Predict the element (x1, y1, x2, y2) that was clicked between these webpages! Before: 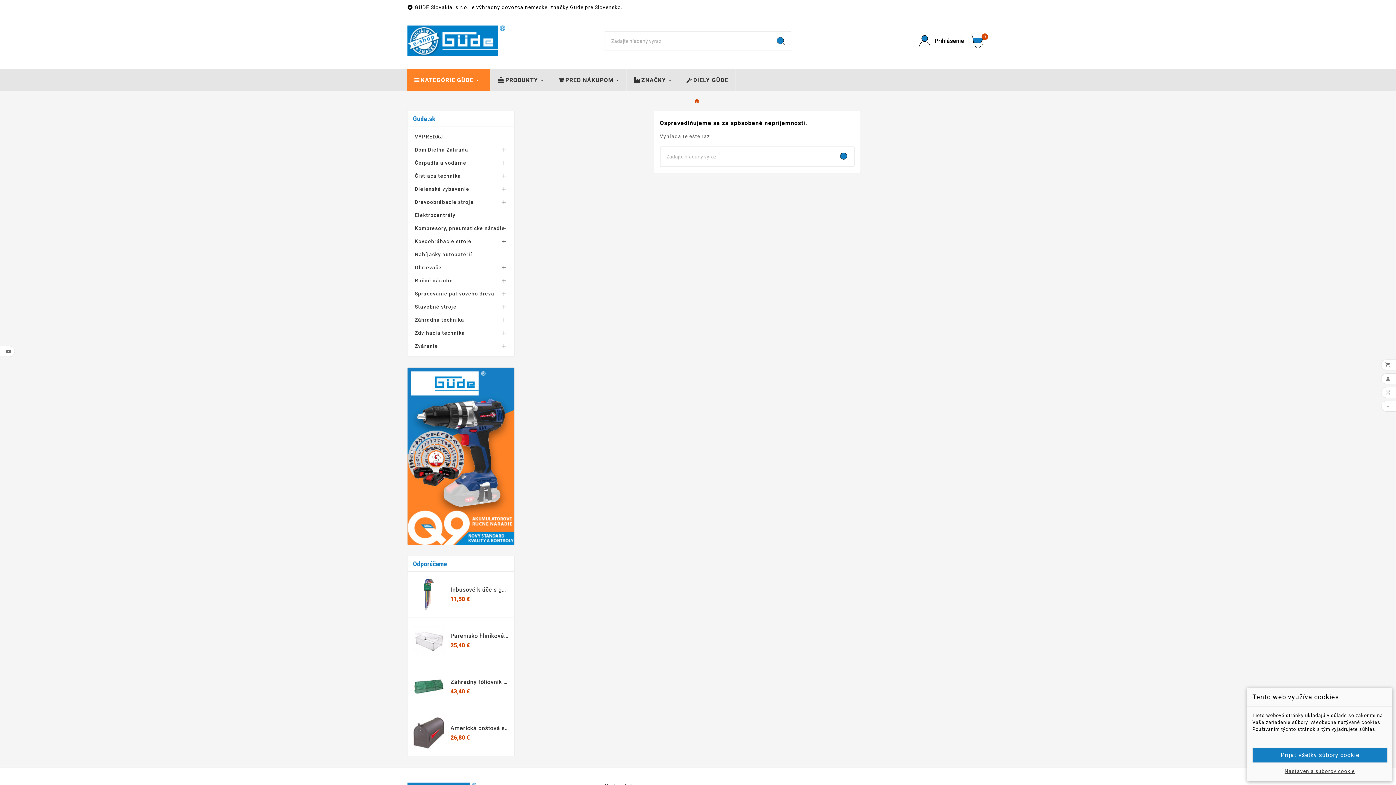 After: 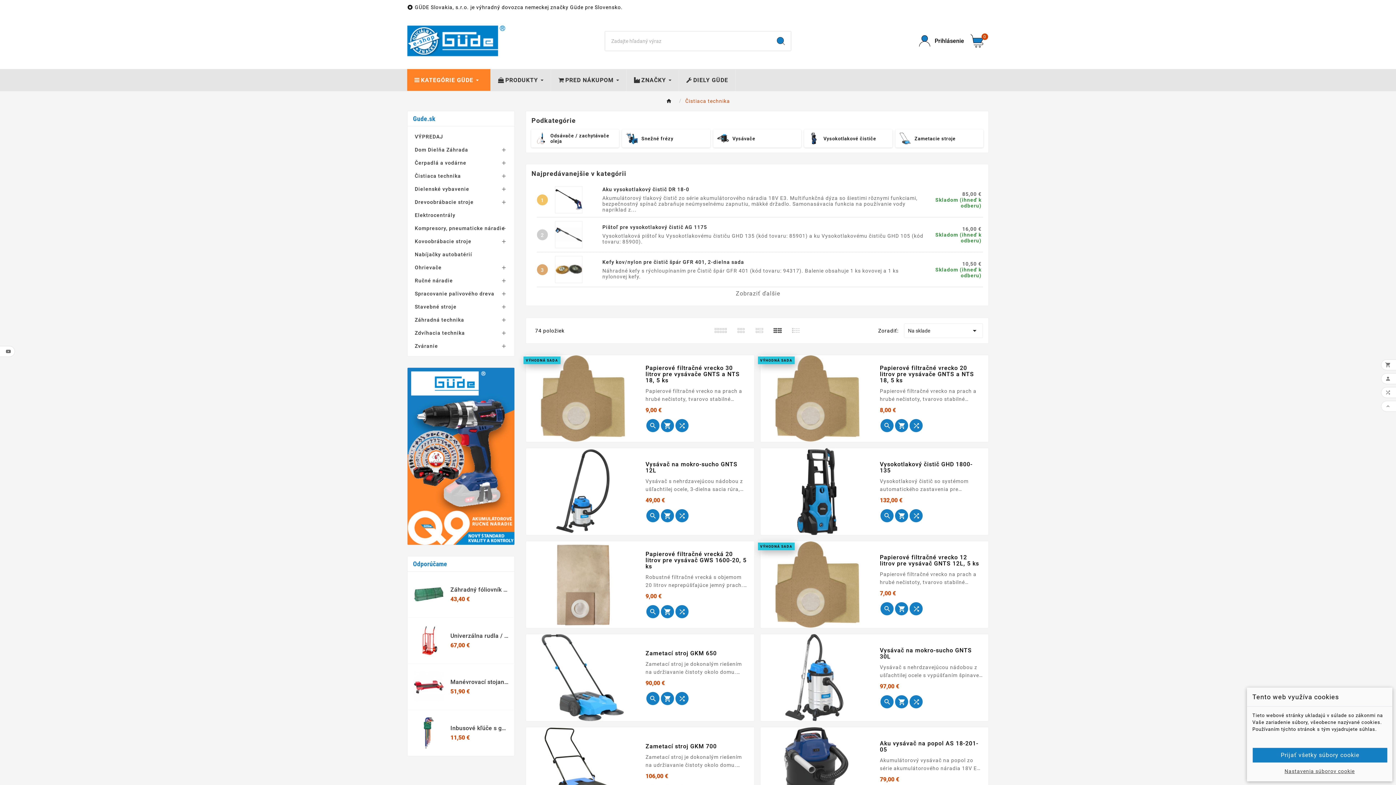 Action: bbox: (414, 169, 507, 182) label: Čistiaca technika